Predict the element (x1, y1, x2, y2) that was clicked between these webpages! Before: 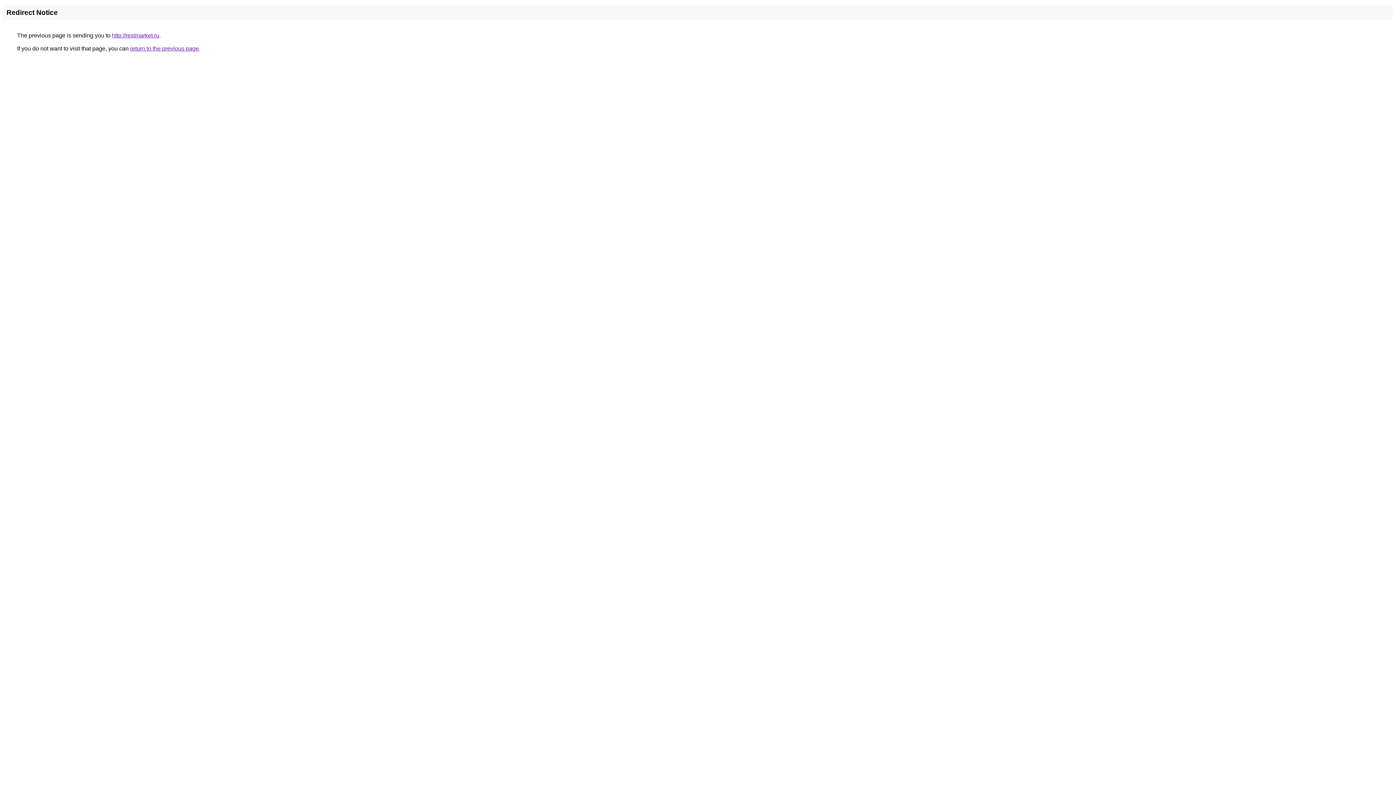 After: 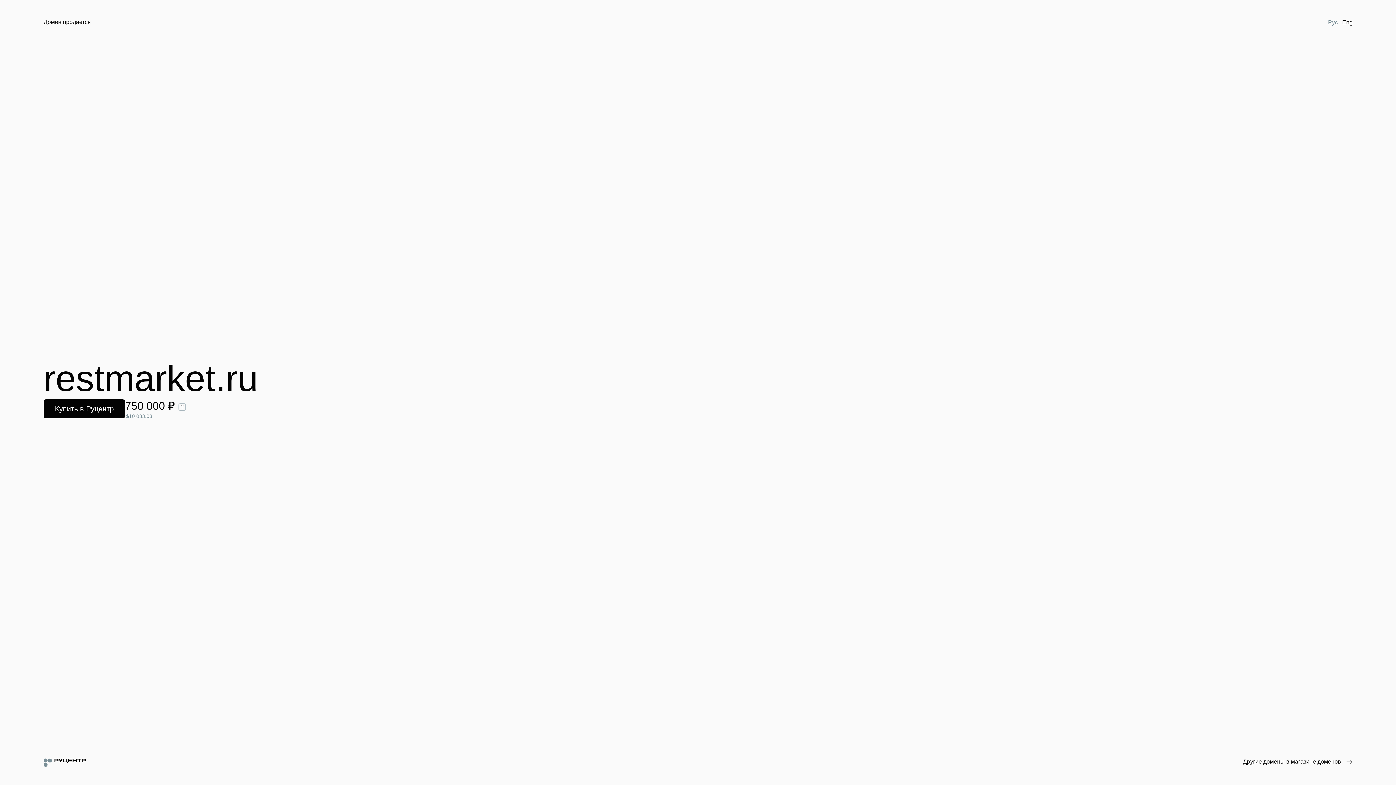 Action: label: http://restmarket.ru bbox: (112, 32, 159, 38)